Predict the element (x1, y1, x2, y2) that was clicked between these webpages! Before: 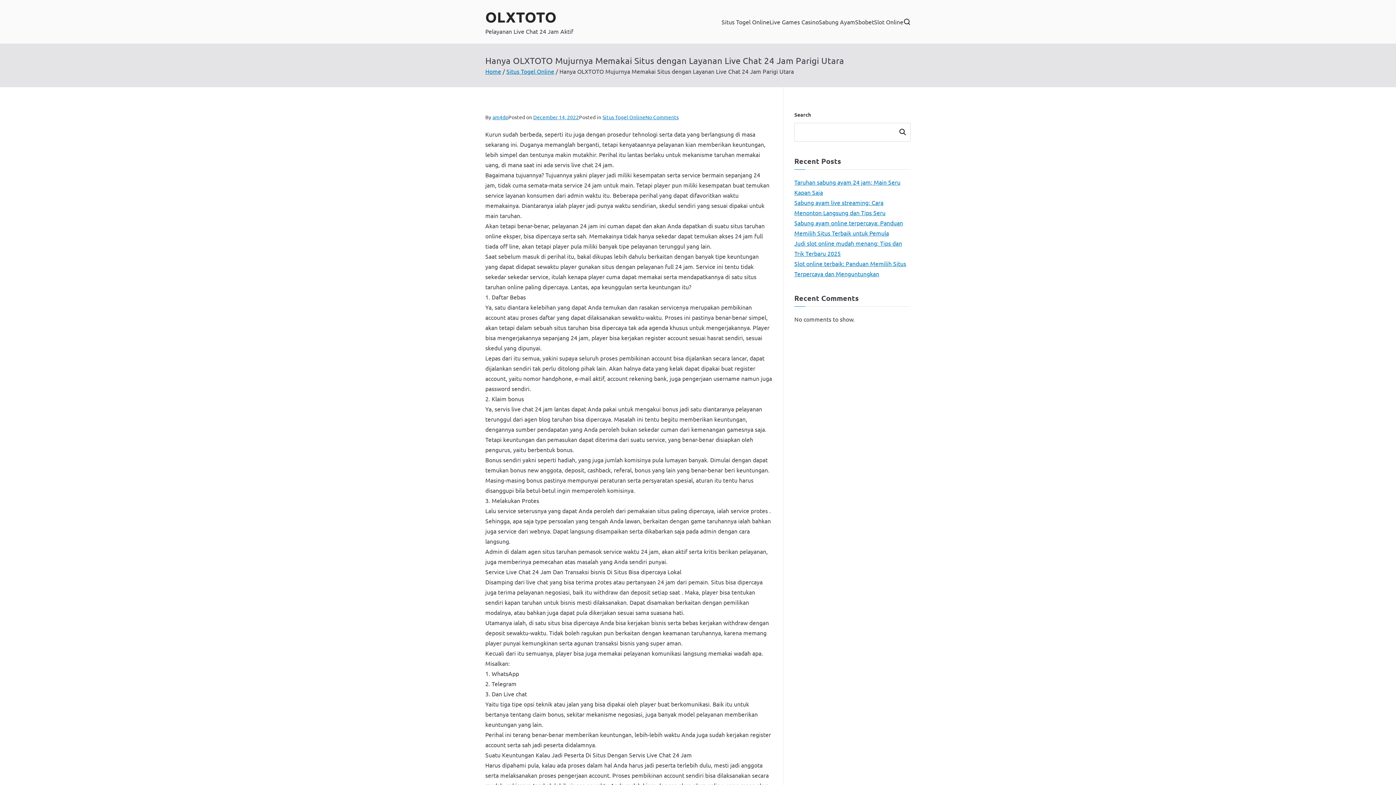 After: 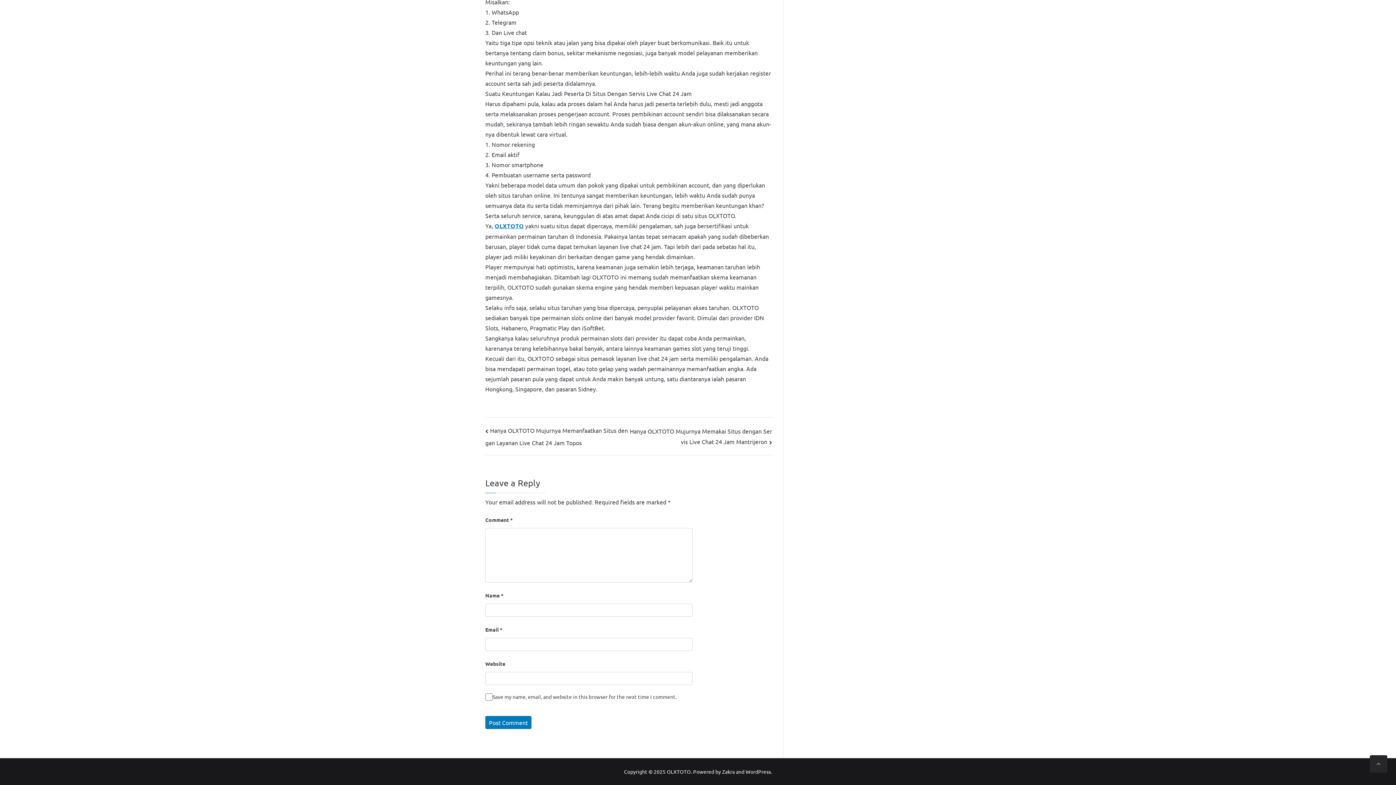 Action: bbox: (645, 113, 678, 120) label: No Comments
on Hanya OLXTOTO Mujurnya Memakai Situs dengan Layanan Live Chat 24 Jam Parigi Utara